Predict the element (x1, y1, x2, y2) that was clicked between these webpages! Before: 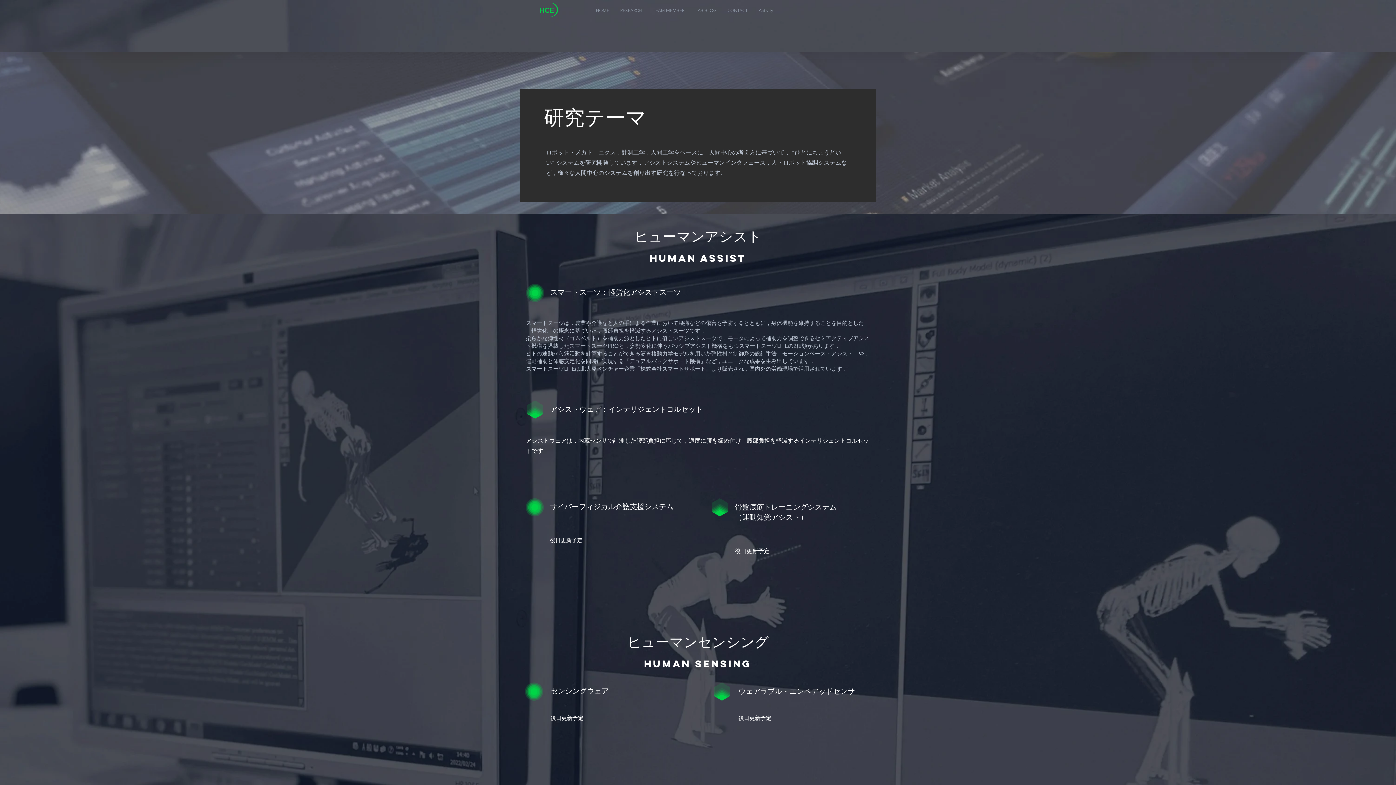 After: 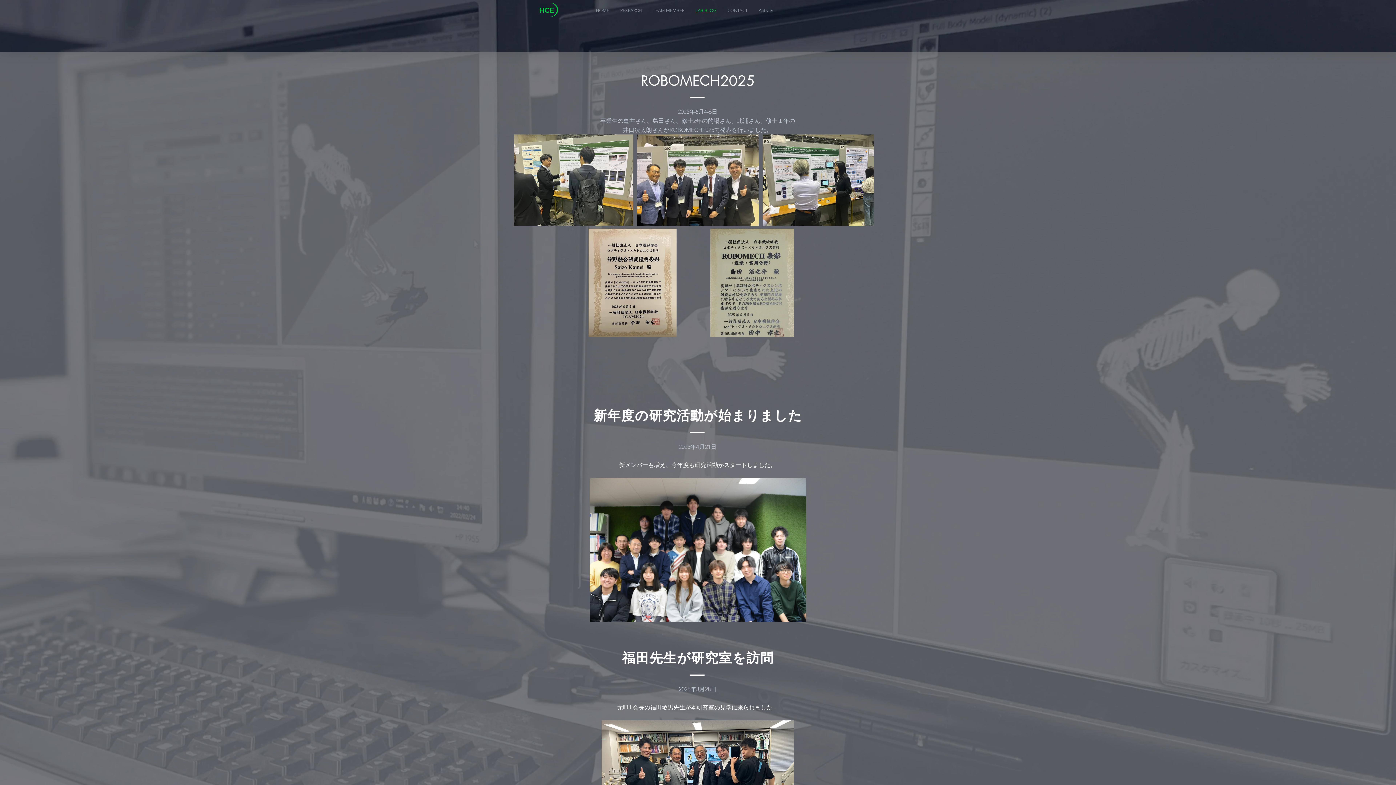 Action: bbox: (690, 1, 722, 18) label: LAB BLOG